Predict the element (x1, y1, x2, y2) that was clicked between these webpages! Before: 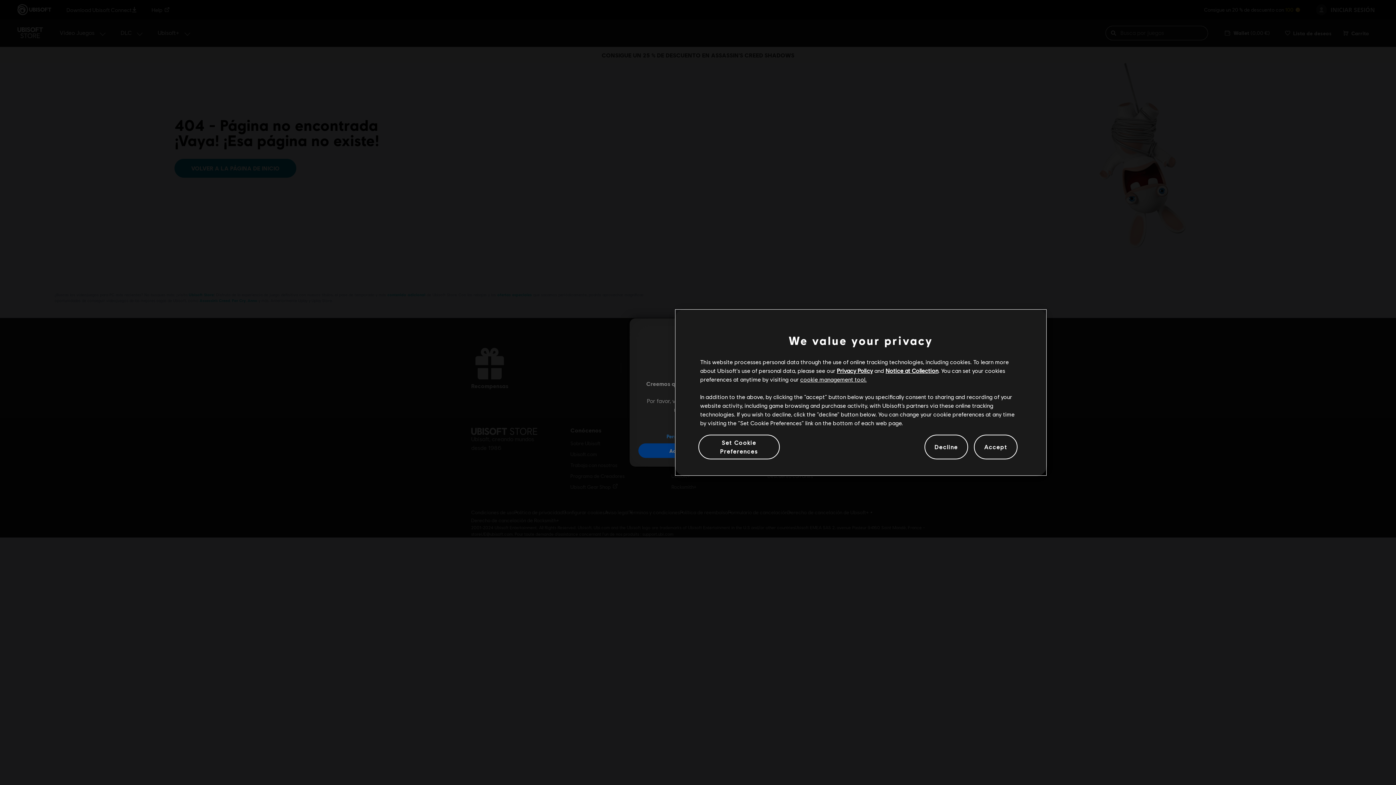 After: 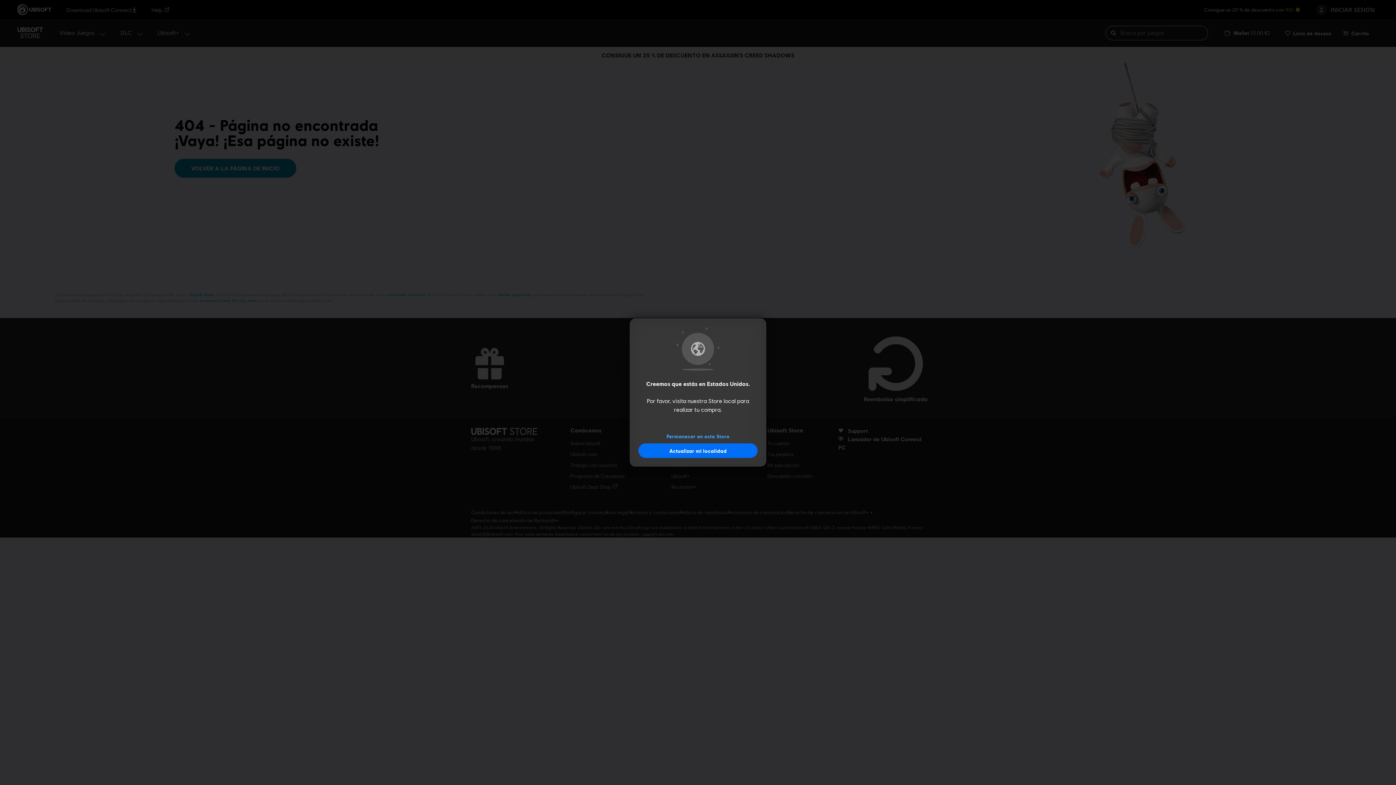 Action: bbox: (974, 434, 1017, 459) label: Accept